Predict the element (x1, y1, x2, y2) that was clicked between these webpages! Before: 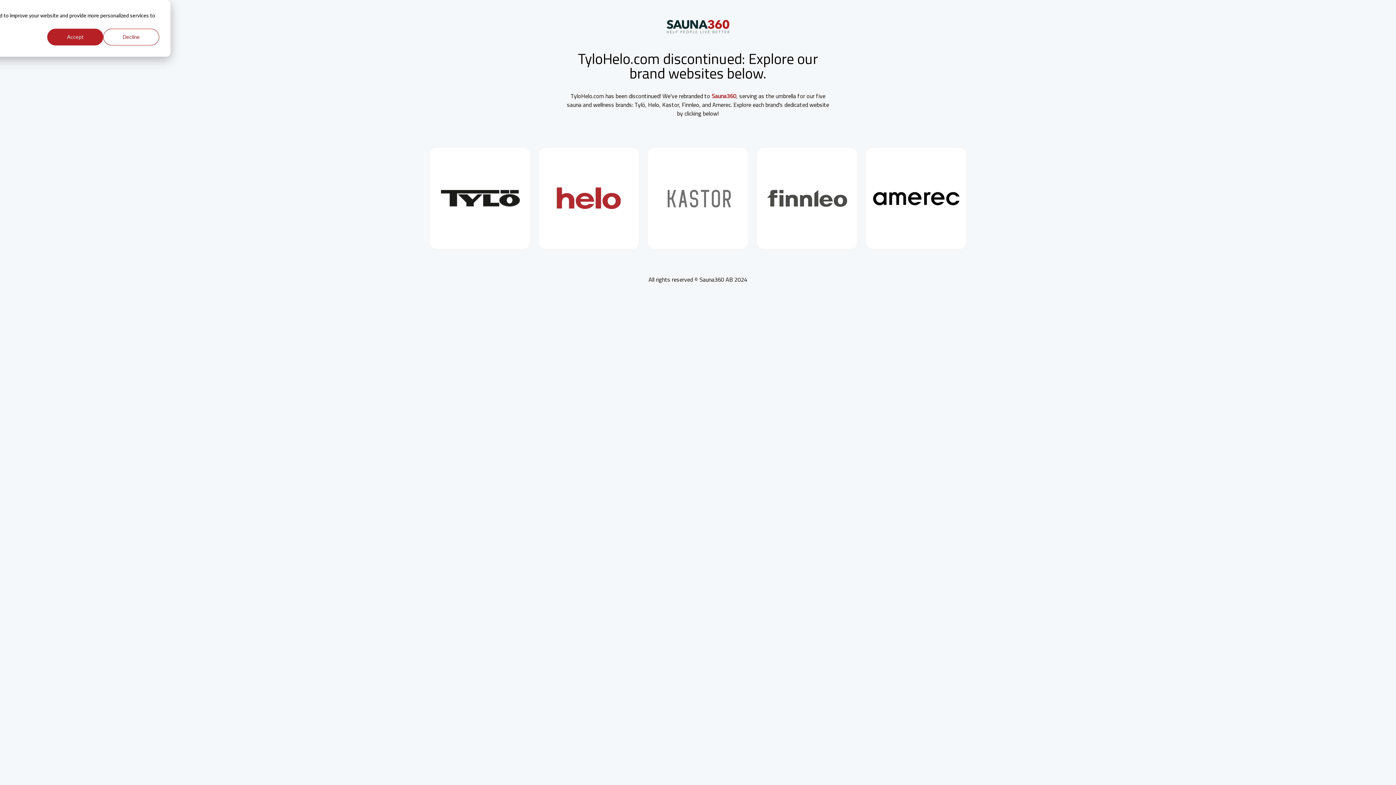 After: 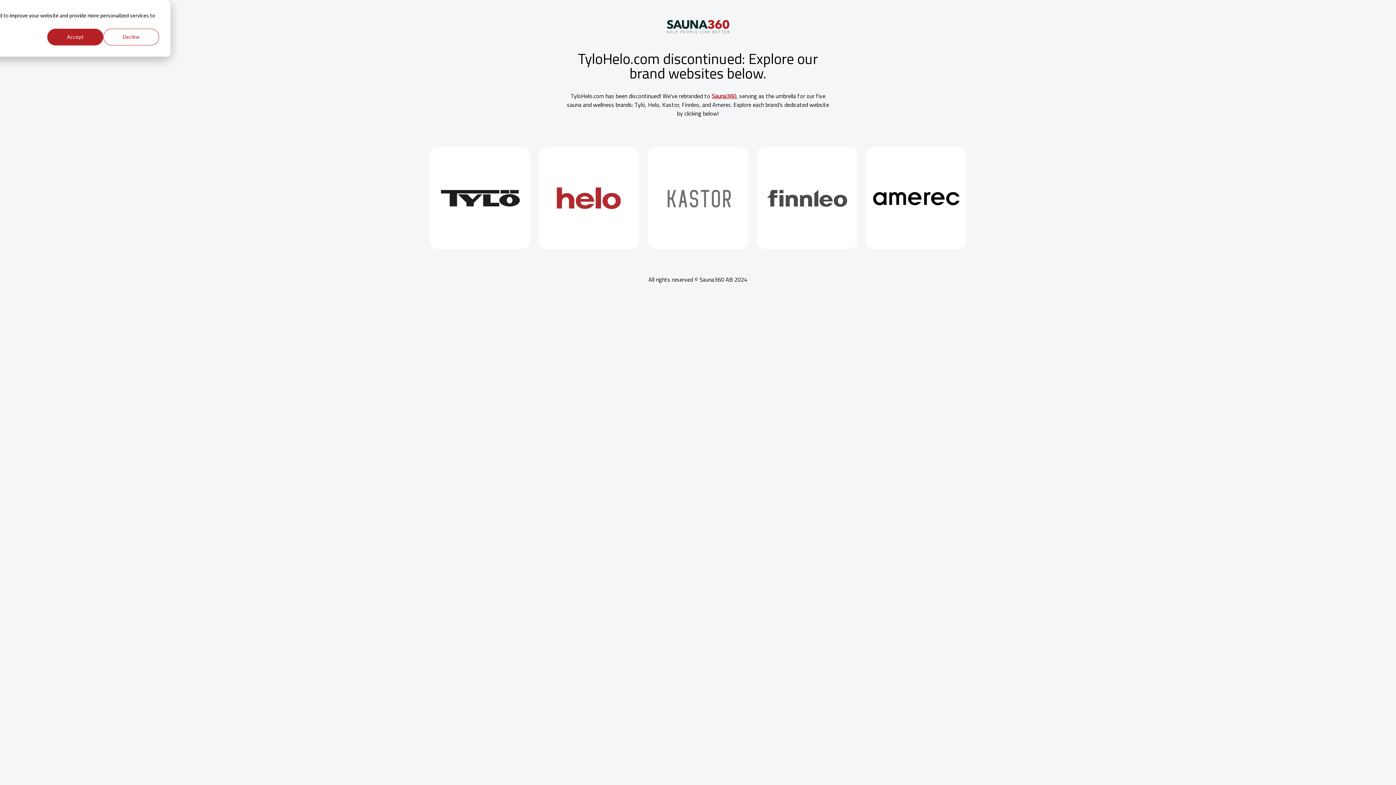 Action: label: Sauna360 bbox: (711, 91, 736, 100)